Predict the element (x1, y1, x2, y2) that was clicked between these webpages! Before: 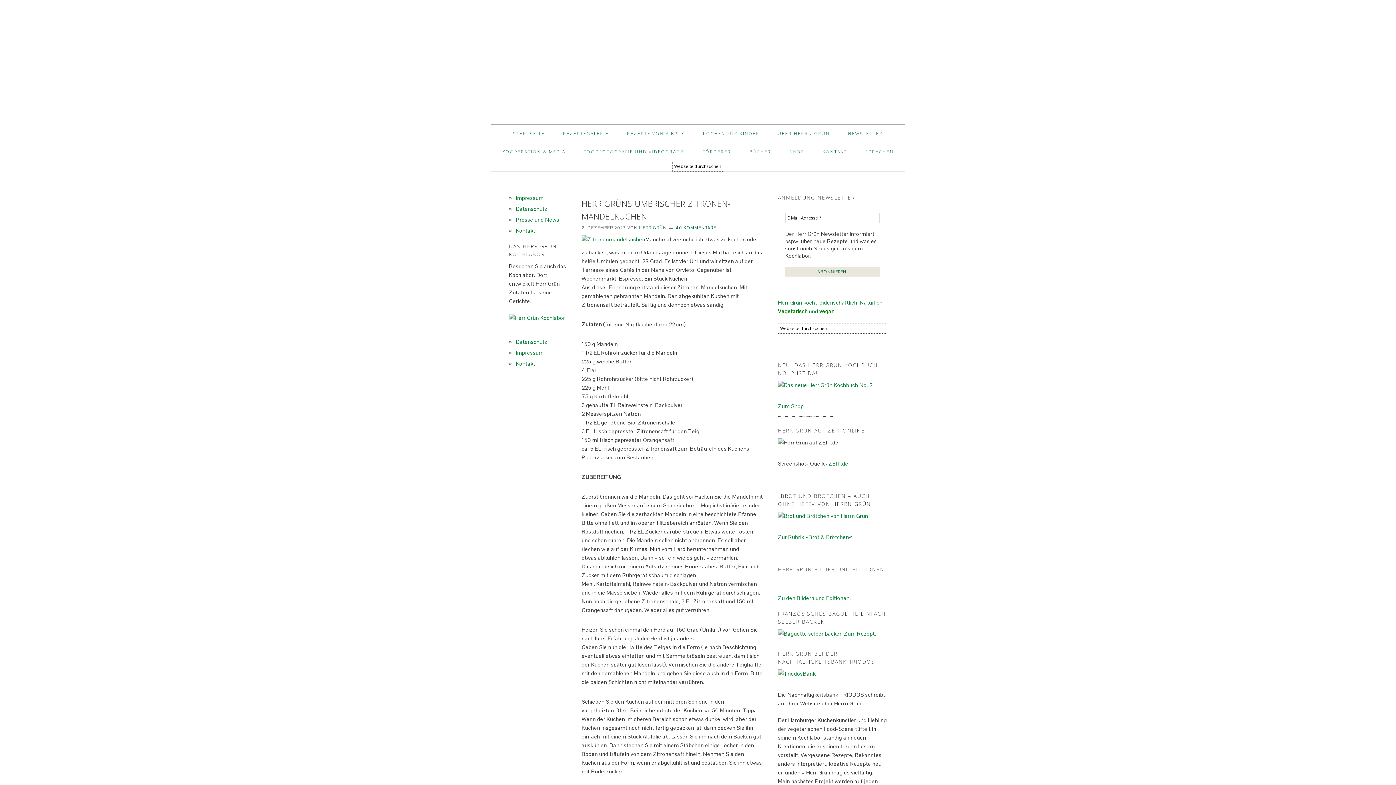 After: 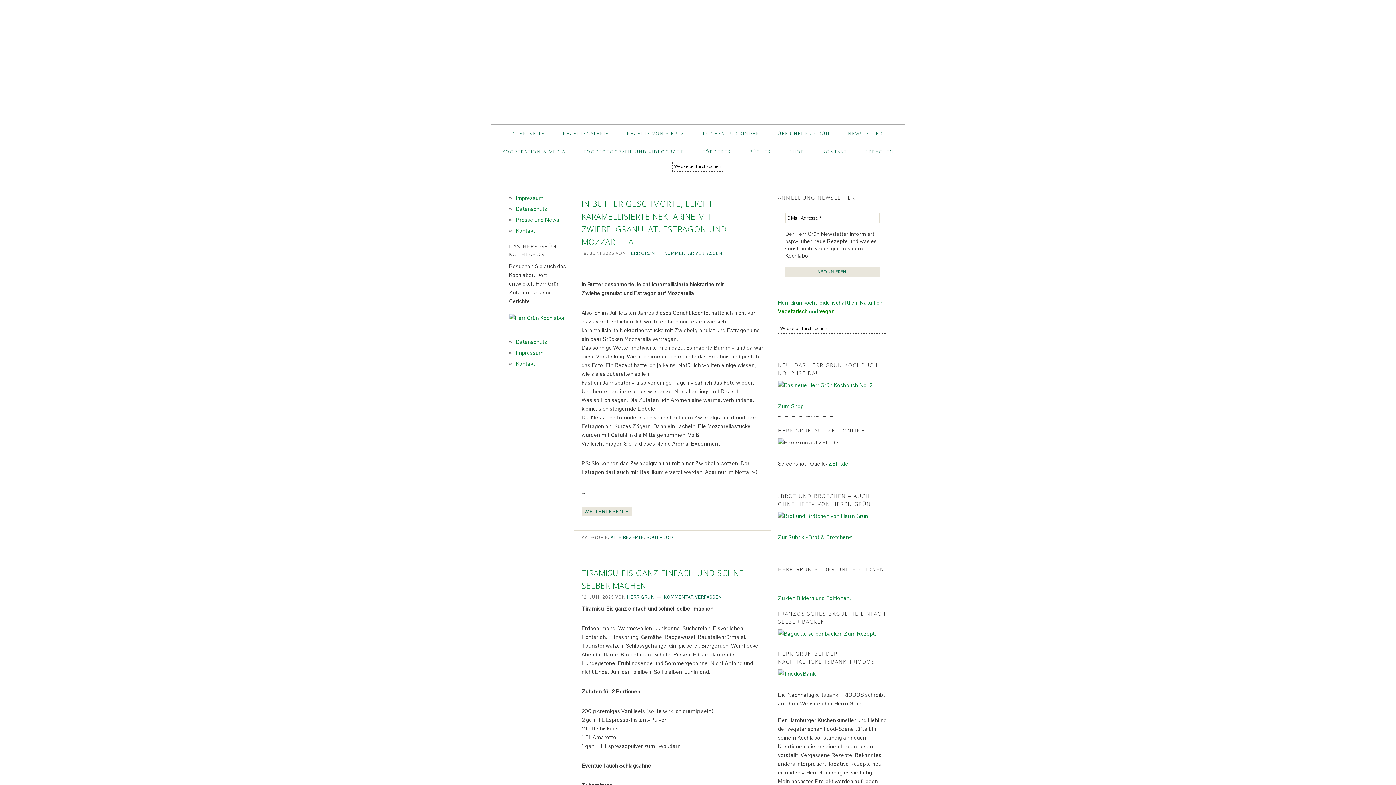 Action: bbox: (505, 124, 552, 142) label: STARTSEITE